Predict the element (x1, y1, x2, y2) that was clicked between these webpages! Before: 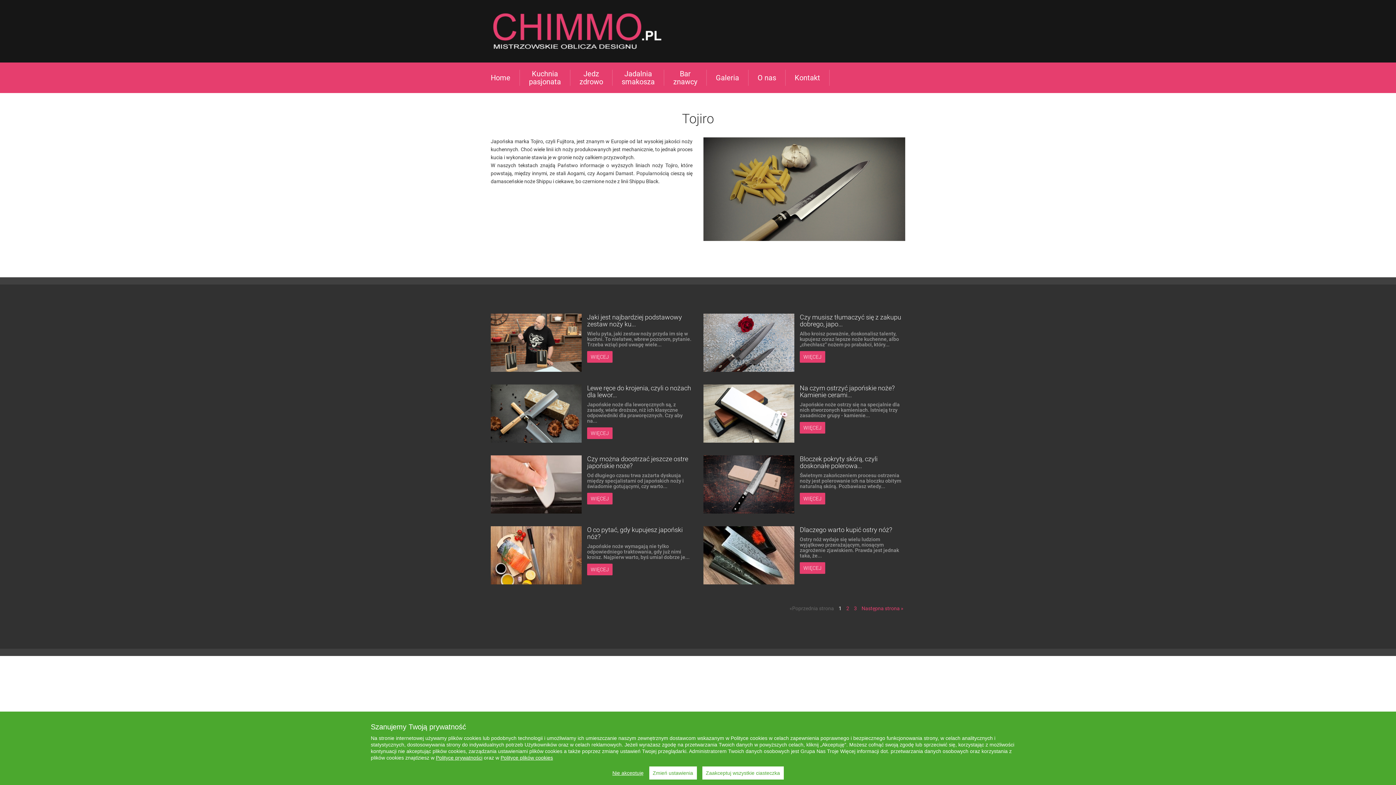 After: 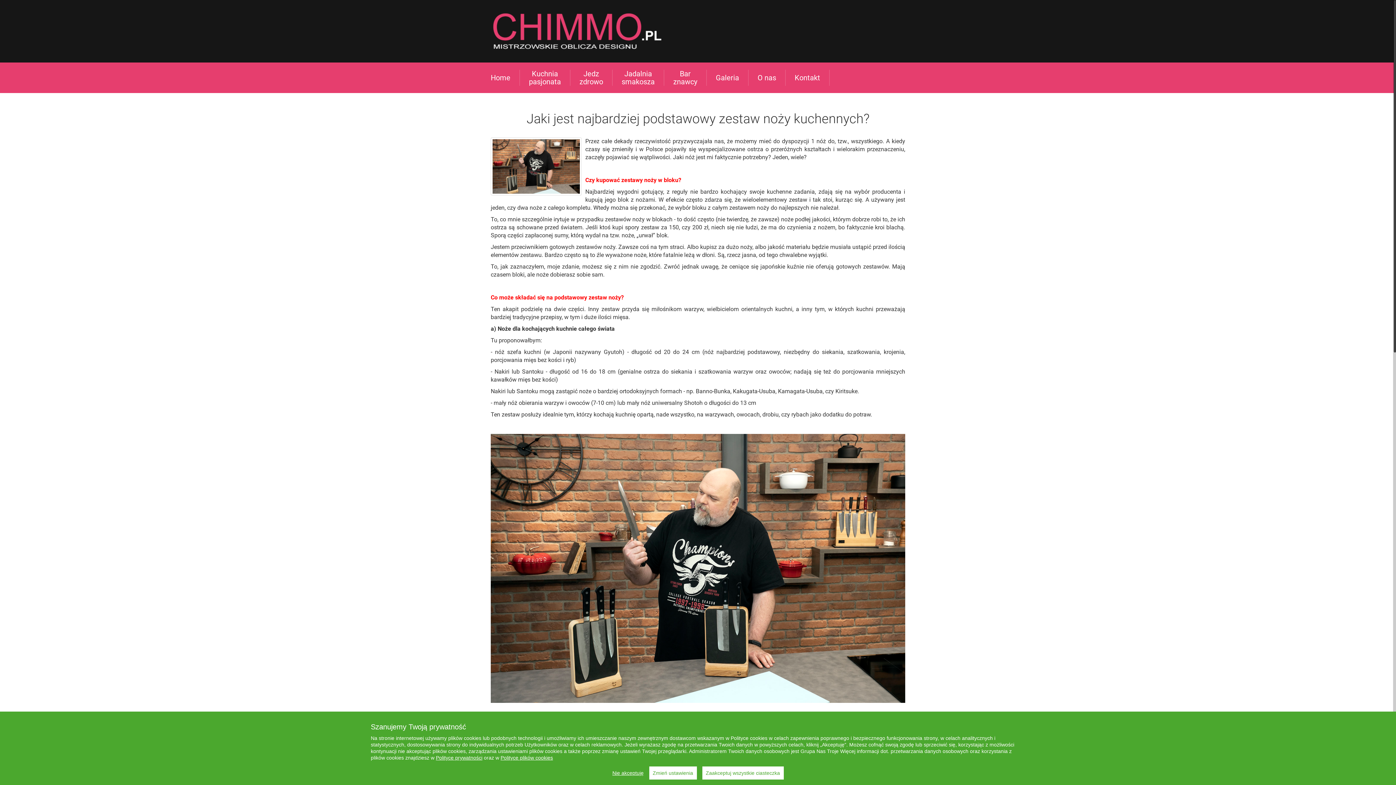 Action: label: Jaki jest najbardziej podstawowy zestaw noży ku... bbox: (587, 313, 682, 327)